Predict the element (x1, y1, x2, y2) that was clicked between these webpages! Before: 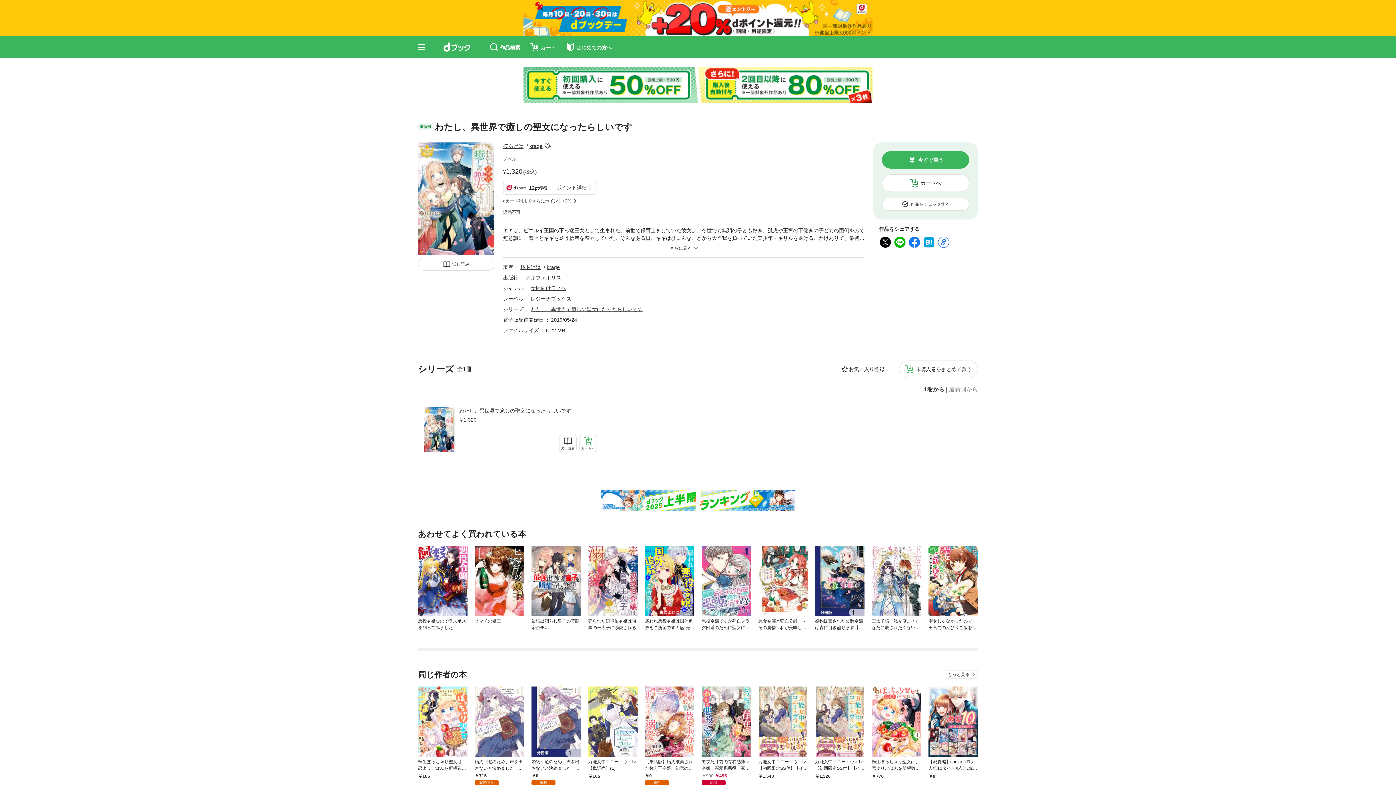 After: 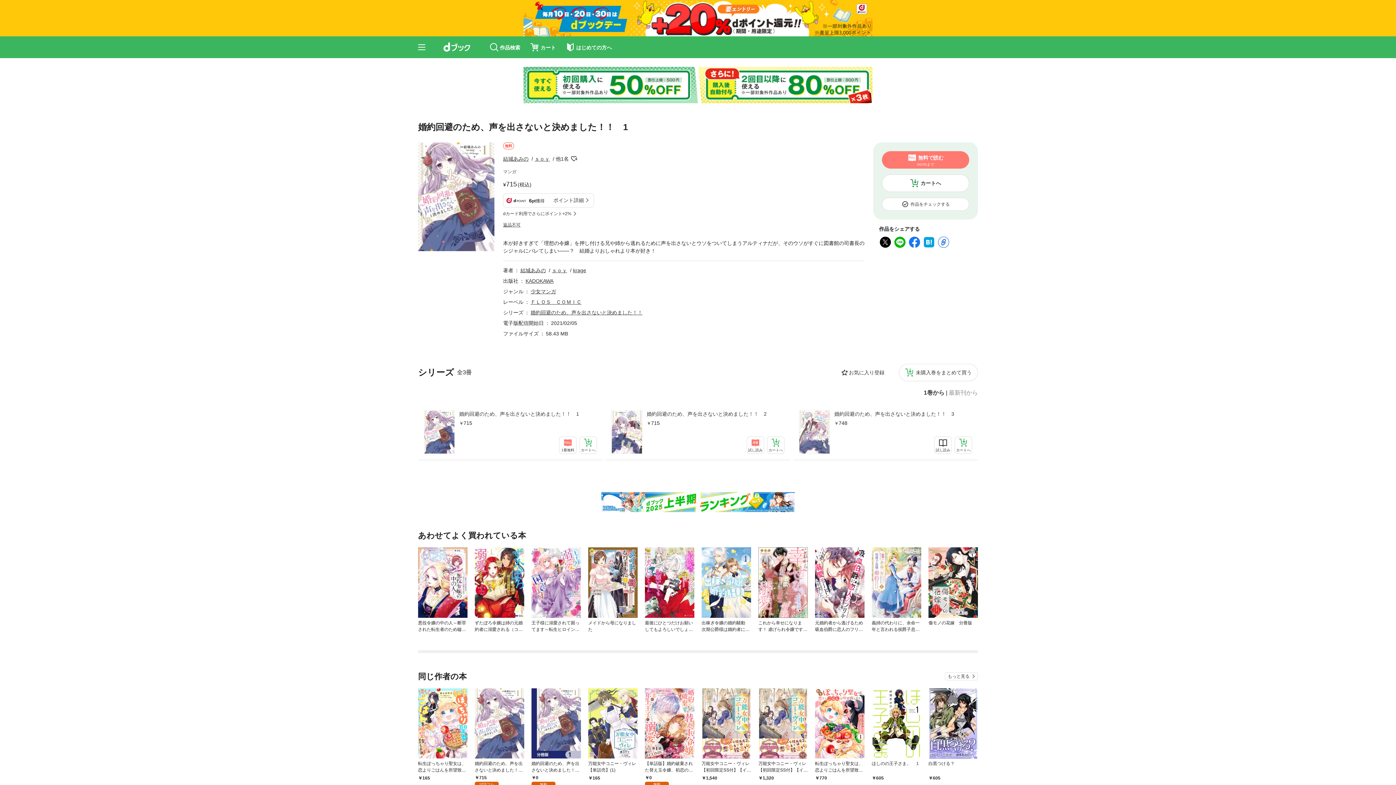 Action: bbox: (474, 680, 524, 750)